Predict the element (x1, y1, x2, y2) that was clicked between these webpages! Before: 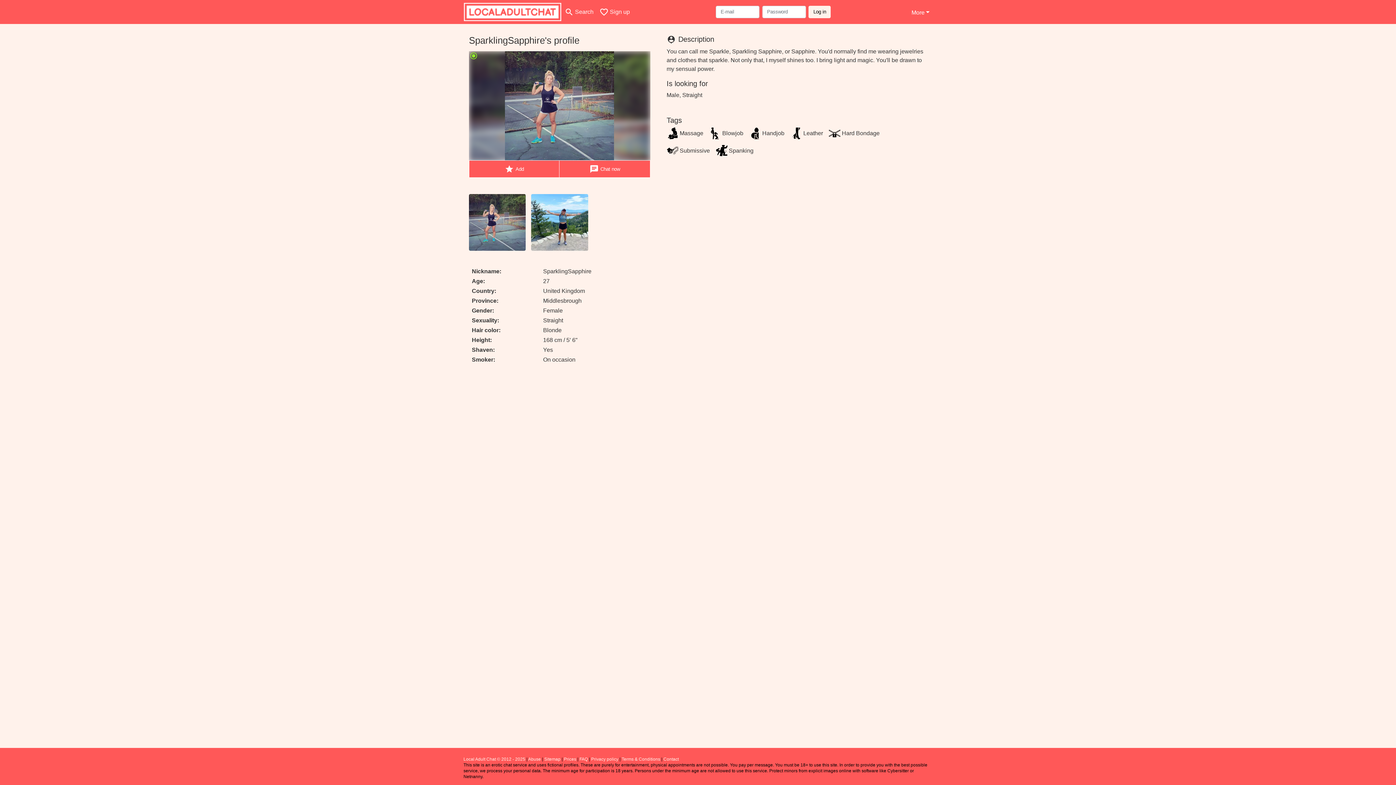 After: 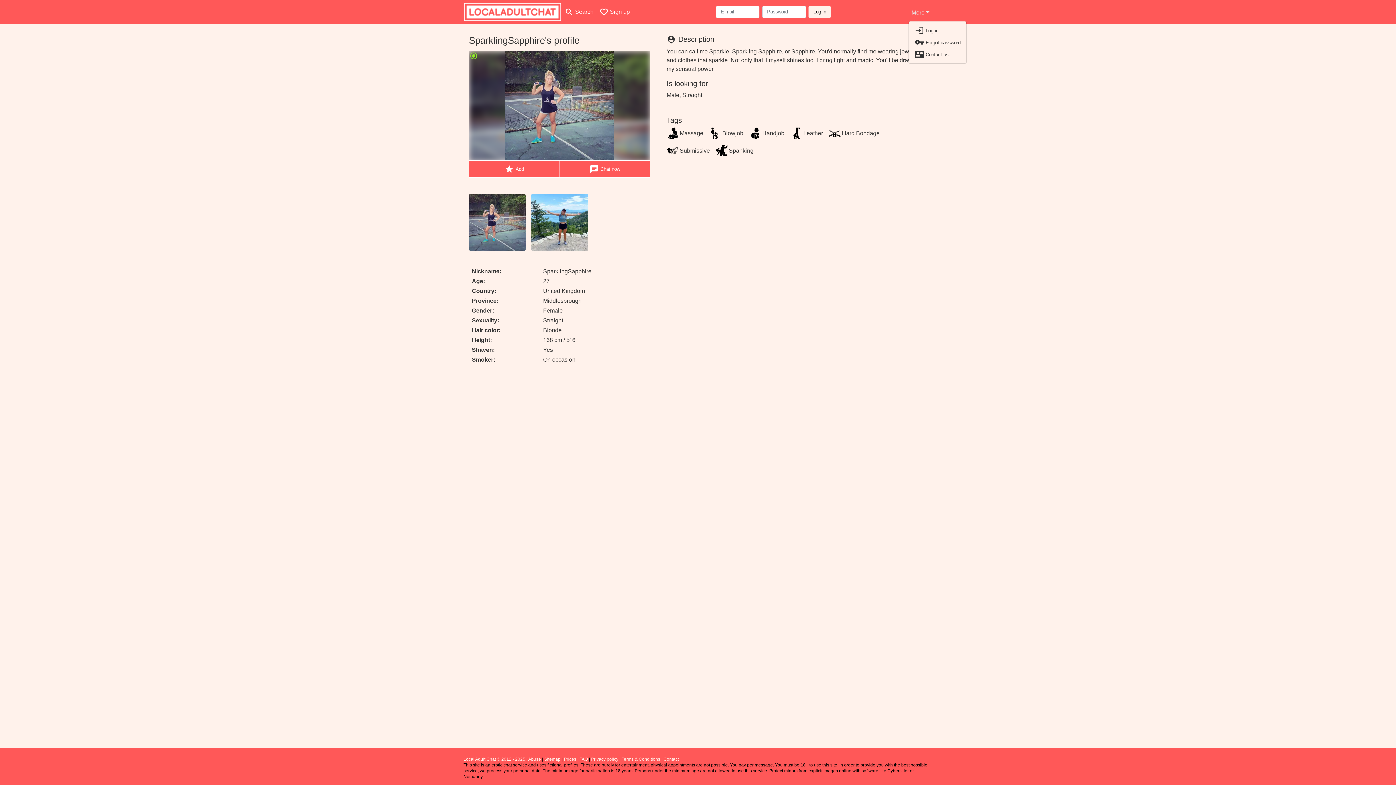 Action: label: More bbox: (908, 2, 932, 21)